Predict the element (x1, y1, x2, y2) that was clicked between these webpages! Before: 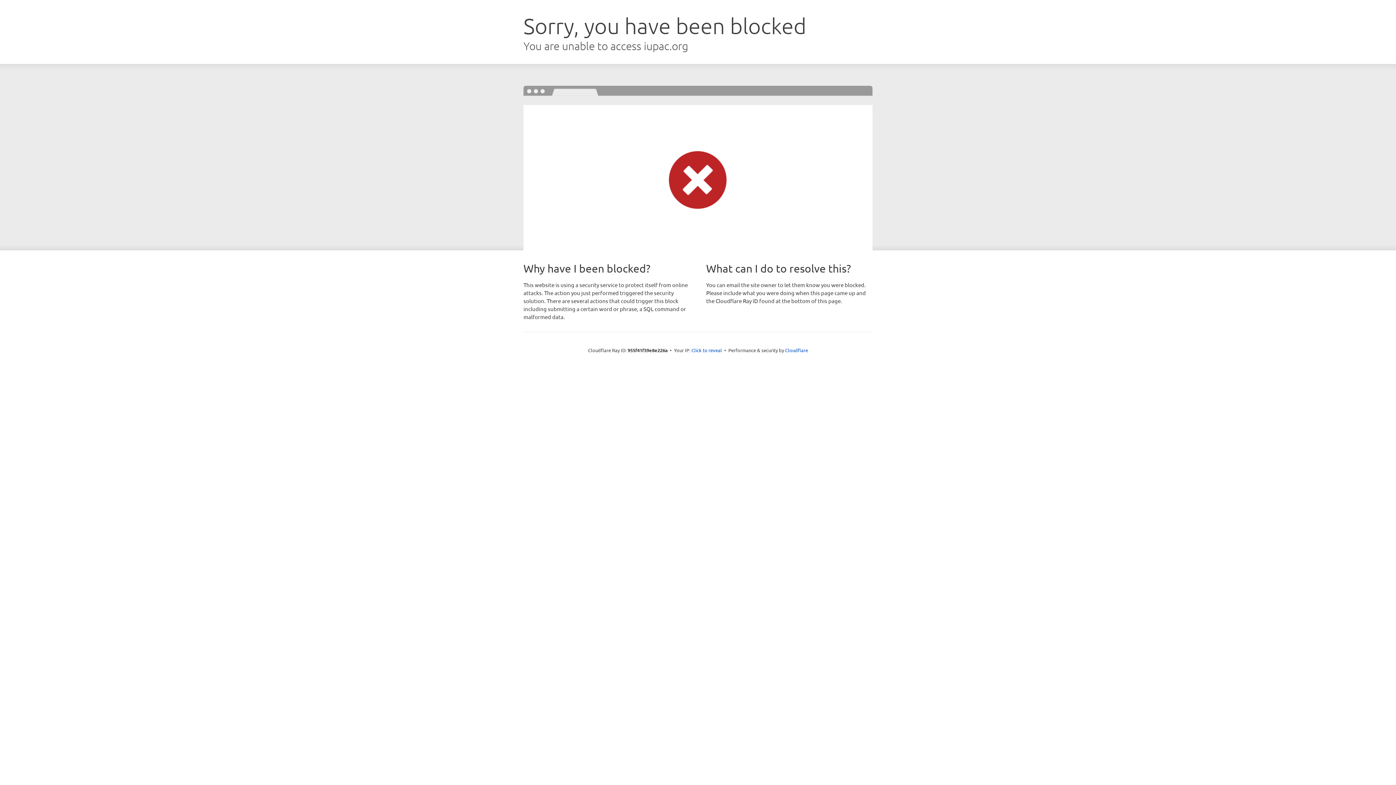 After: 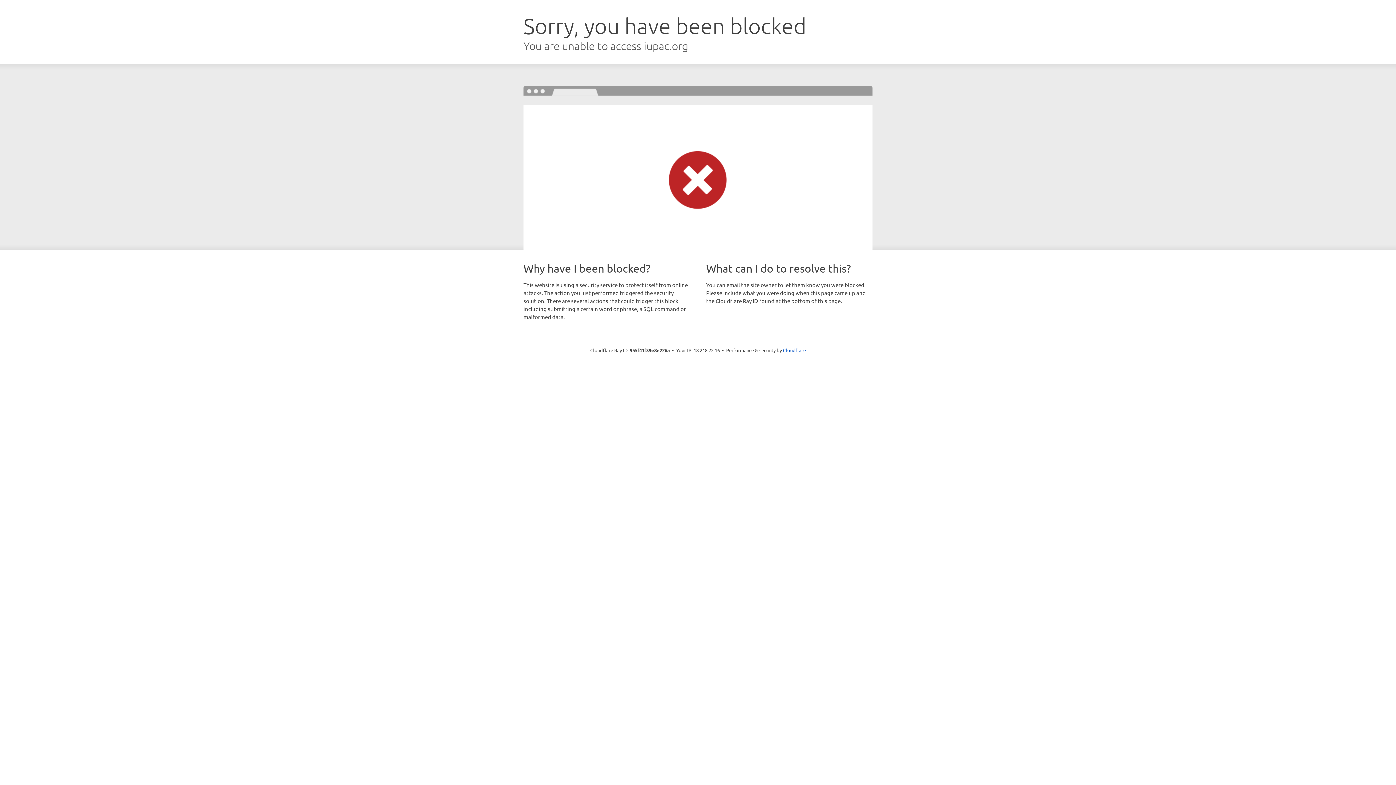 Action: bbox: (691, 346, 722, 353) label: Click to reveal